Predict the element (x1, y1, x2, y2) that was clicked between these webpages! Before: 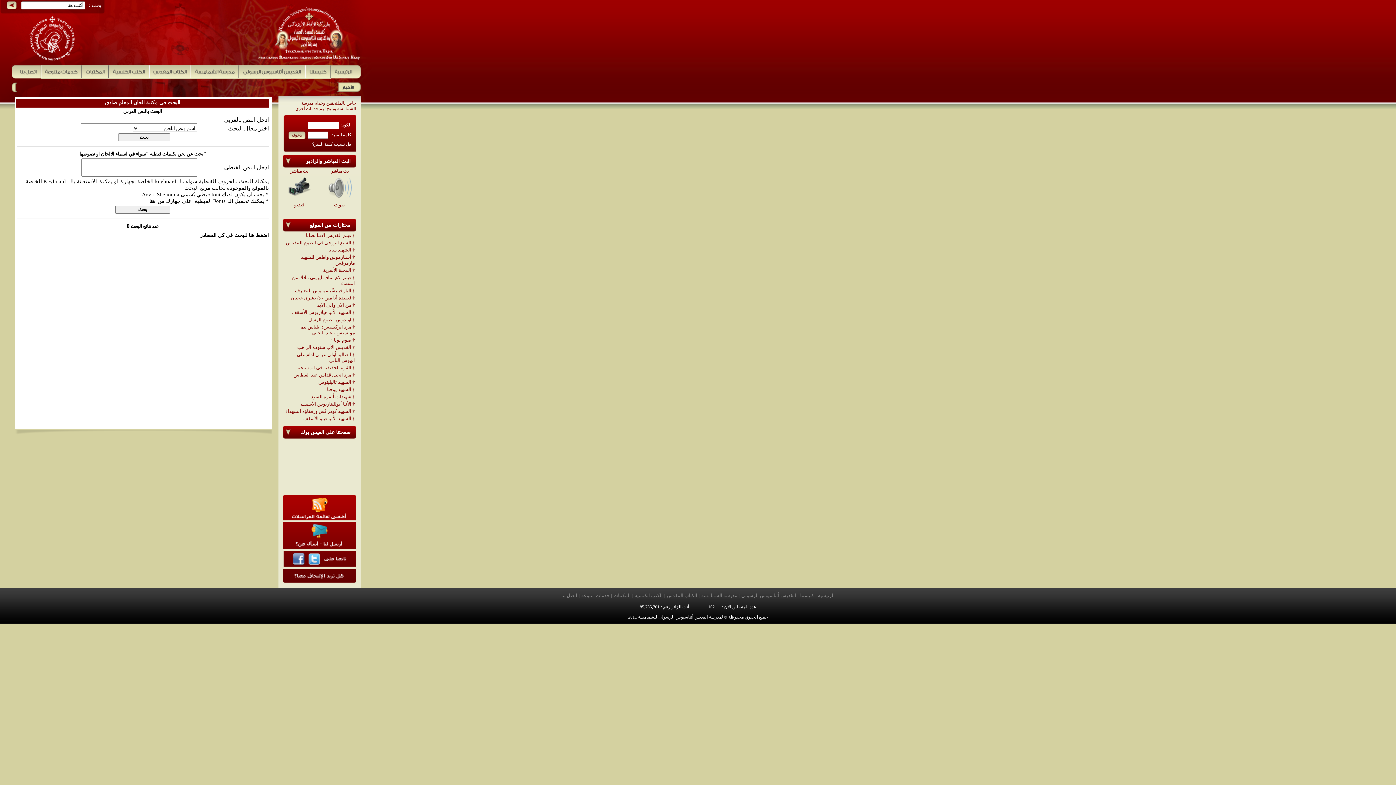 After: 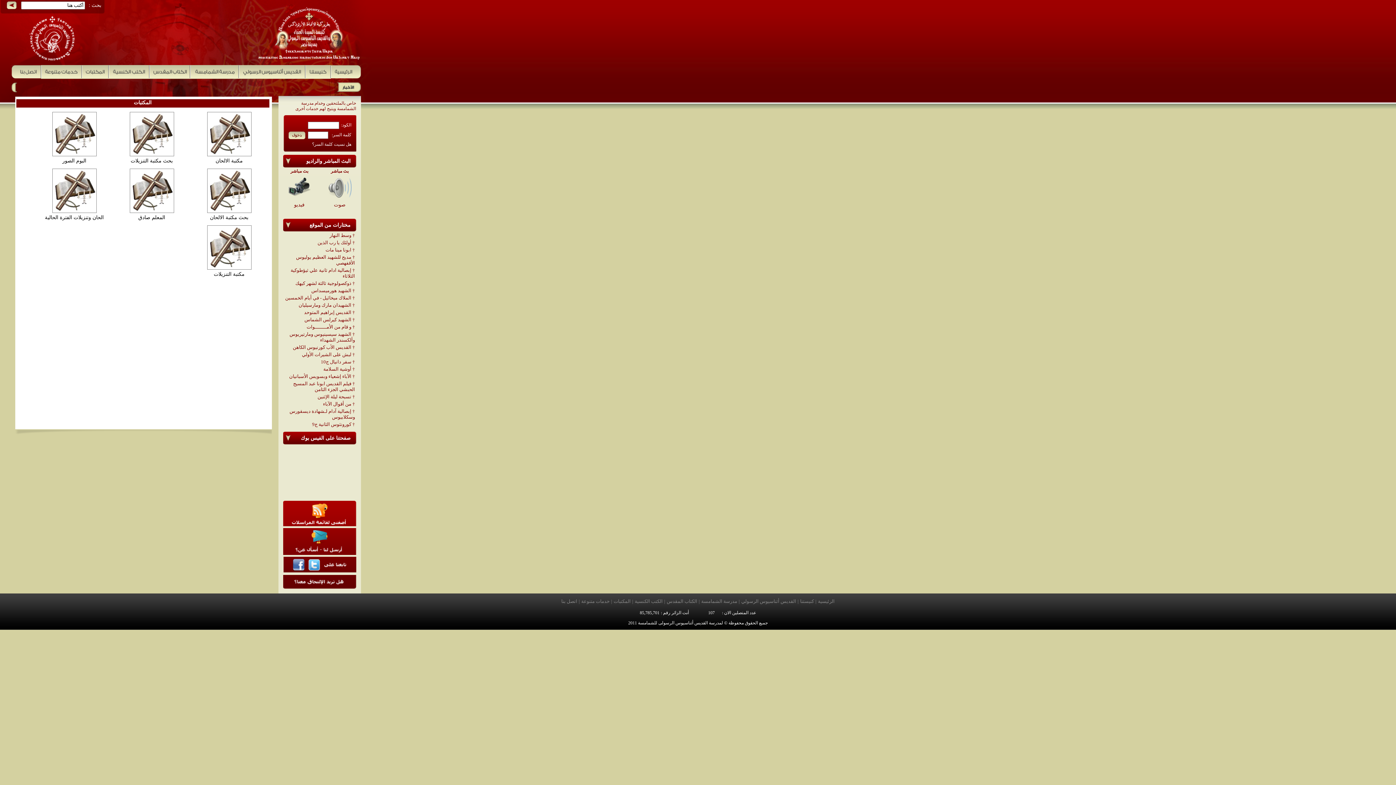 Action: label: المكتبات bbox: (613, 593, 630, 598)